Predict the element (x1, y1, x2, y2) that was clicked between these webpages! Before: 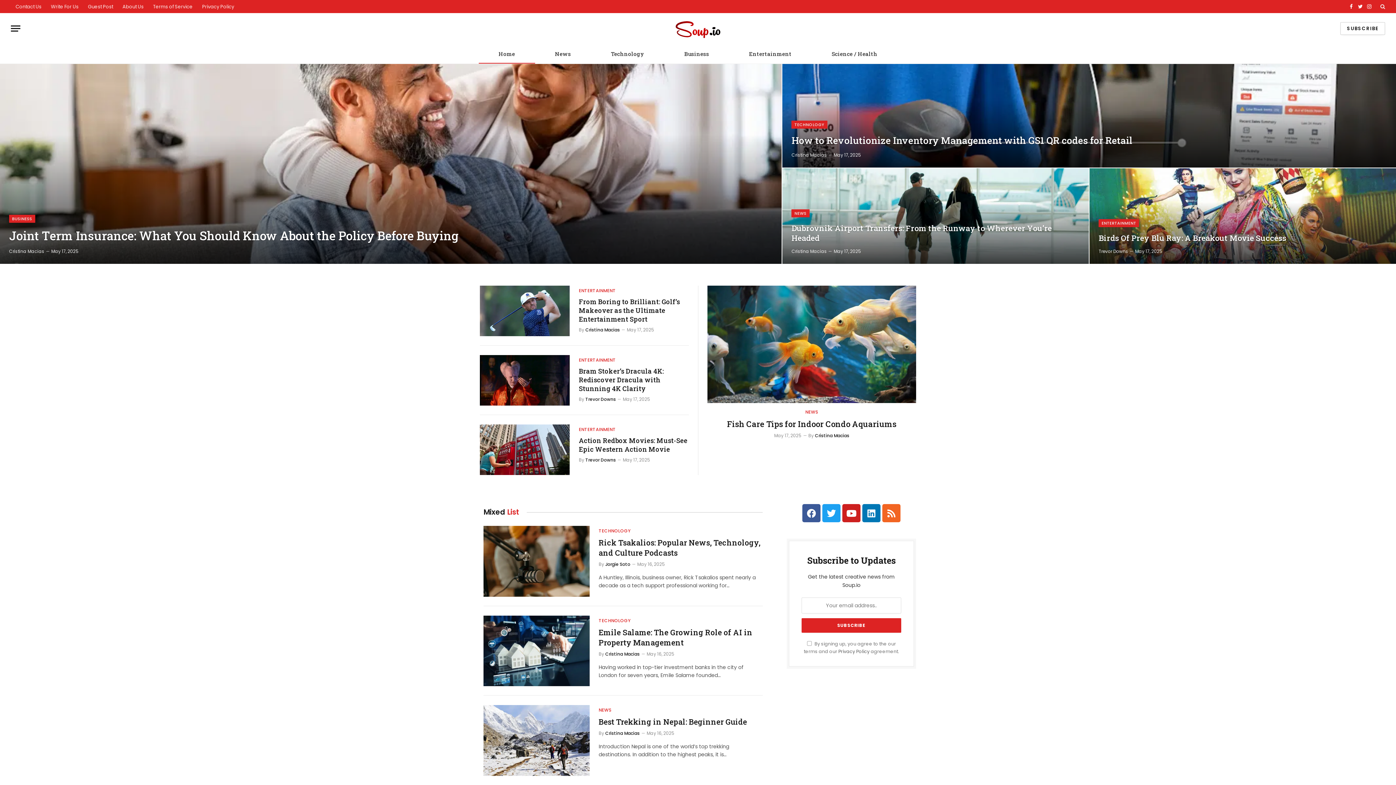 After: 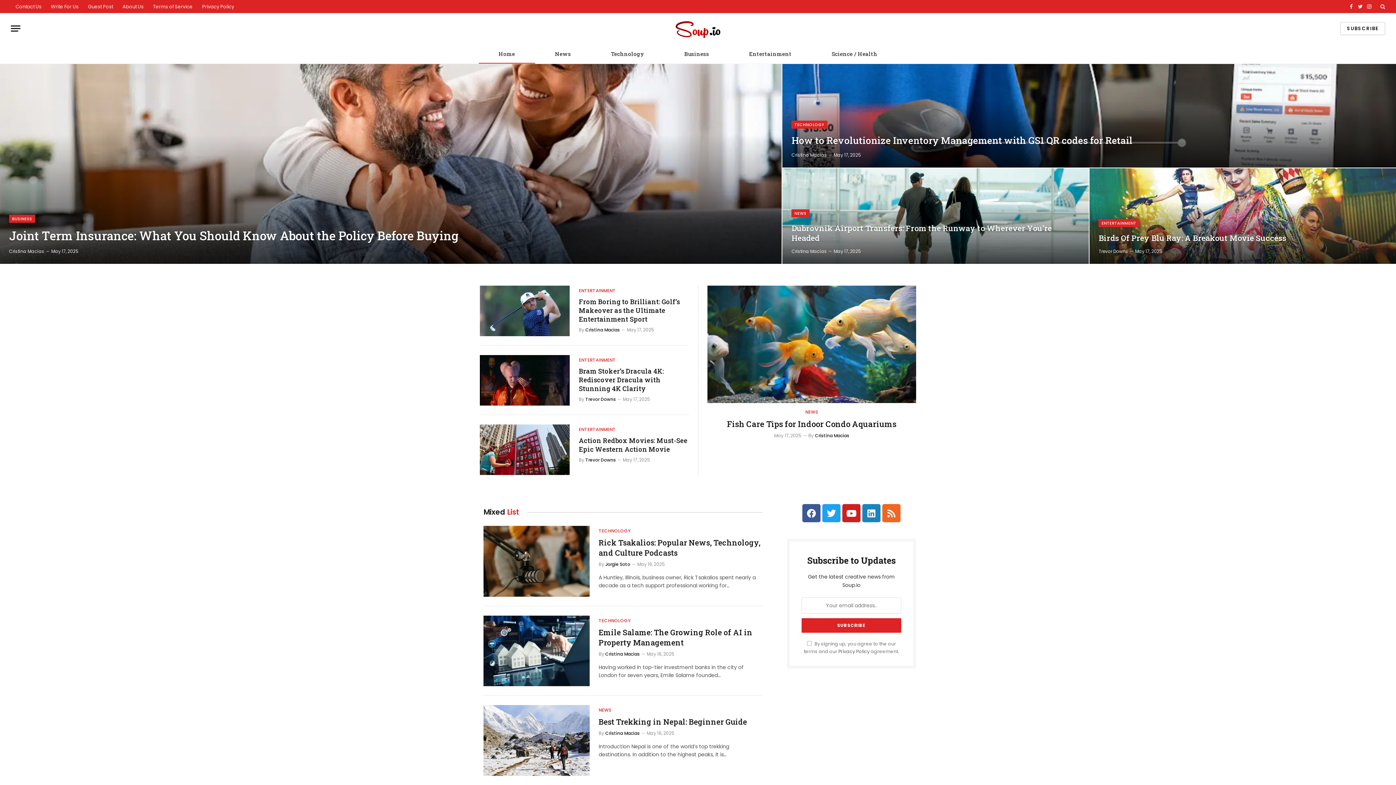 Action: label: Linkedin bbox: (862, 504, 880, 522)